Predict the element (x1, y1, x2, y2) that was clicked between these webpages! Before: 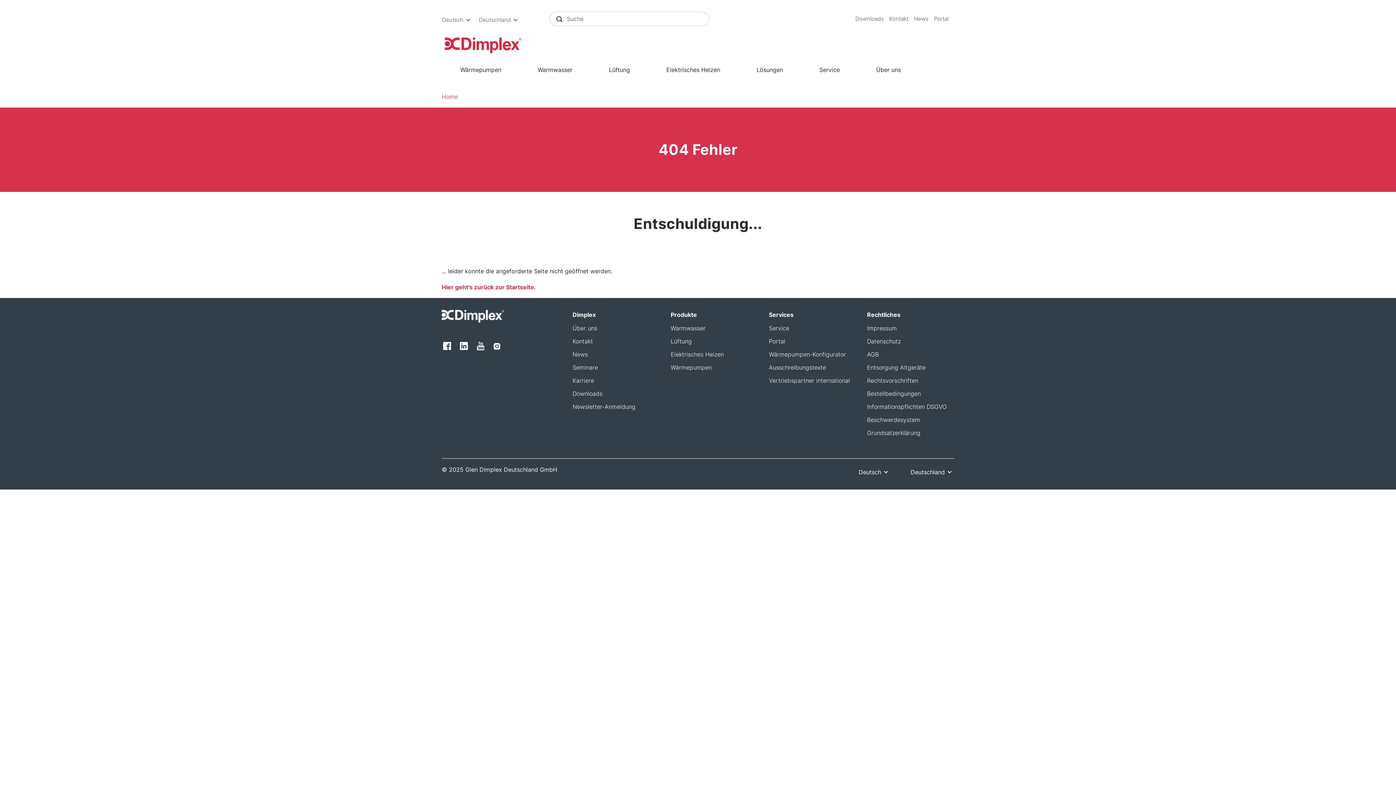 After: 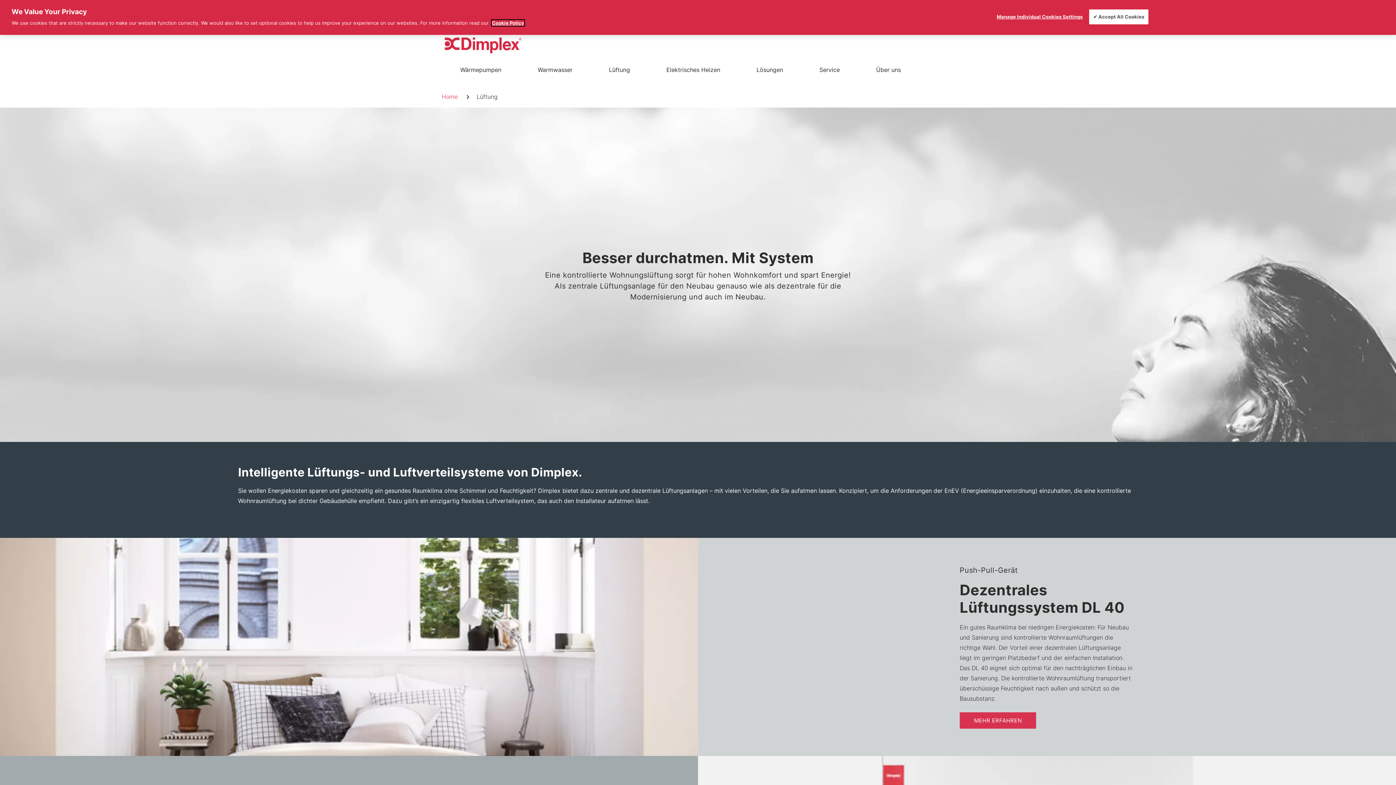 Action: label: Lüftung bbox: (670, 337, 692, 344)